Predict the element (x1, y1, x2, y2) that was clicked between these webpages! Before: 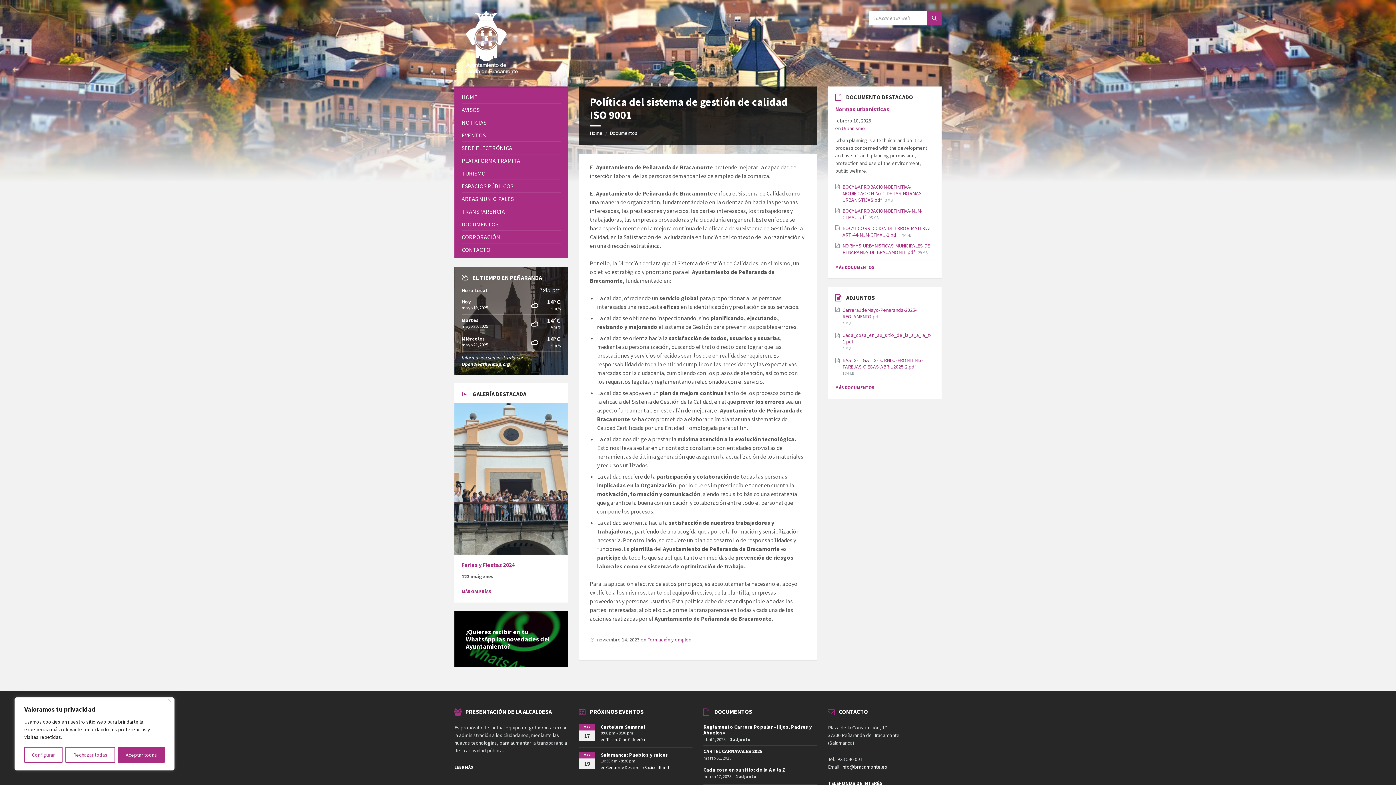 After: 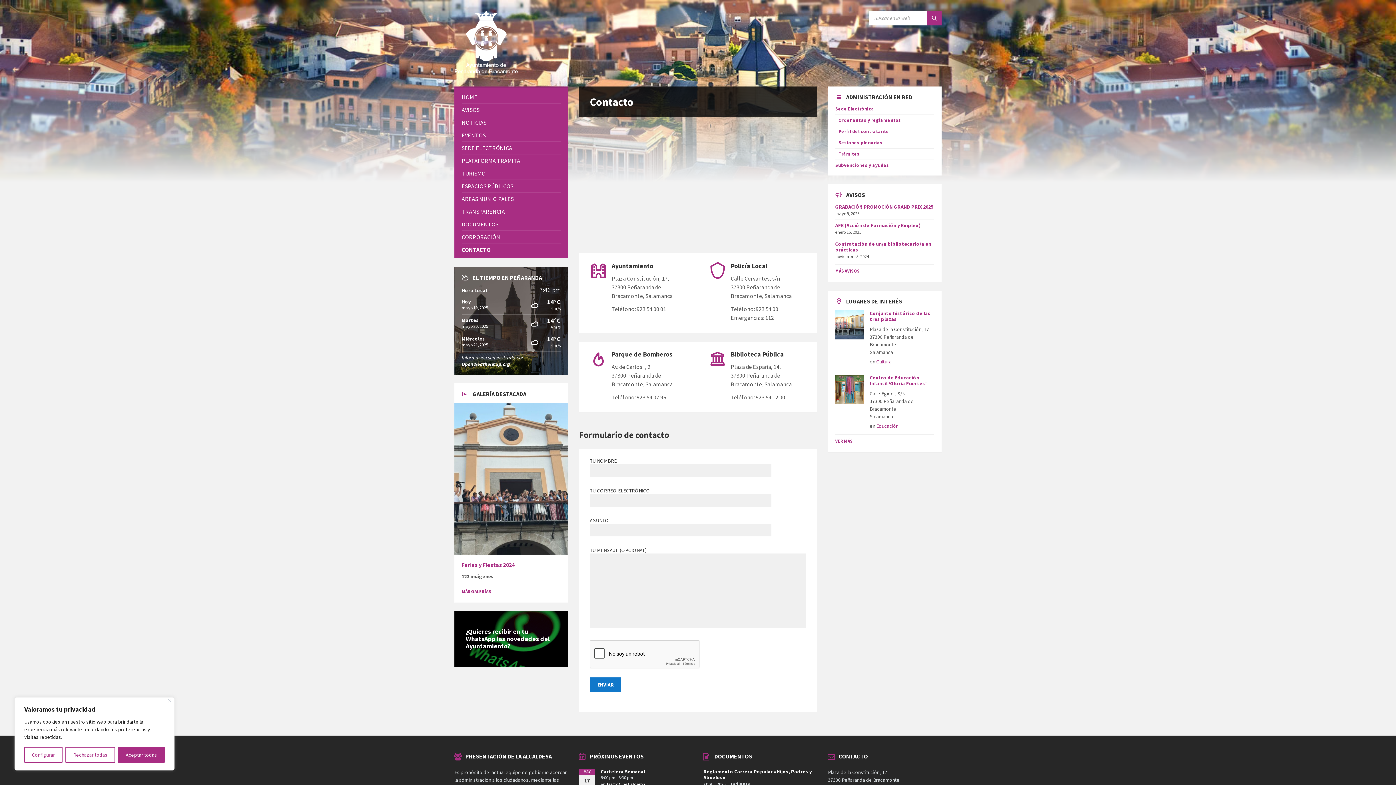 Action: bbox: (461, 243, 560, 256) label: CONTACTO